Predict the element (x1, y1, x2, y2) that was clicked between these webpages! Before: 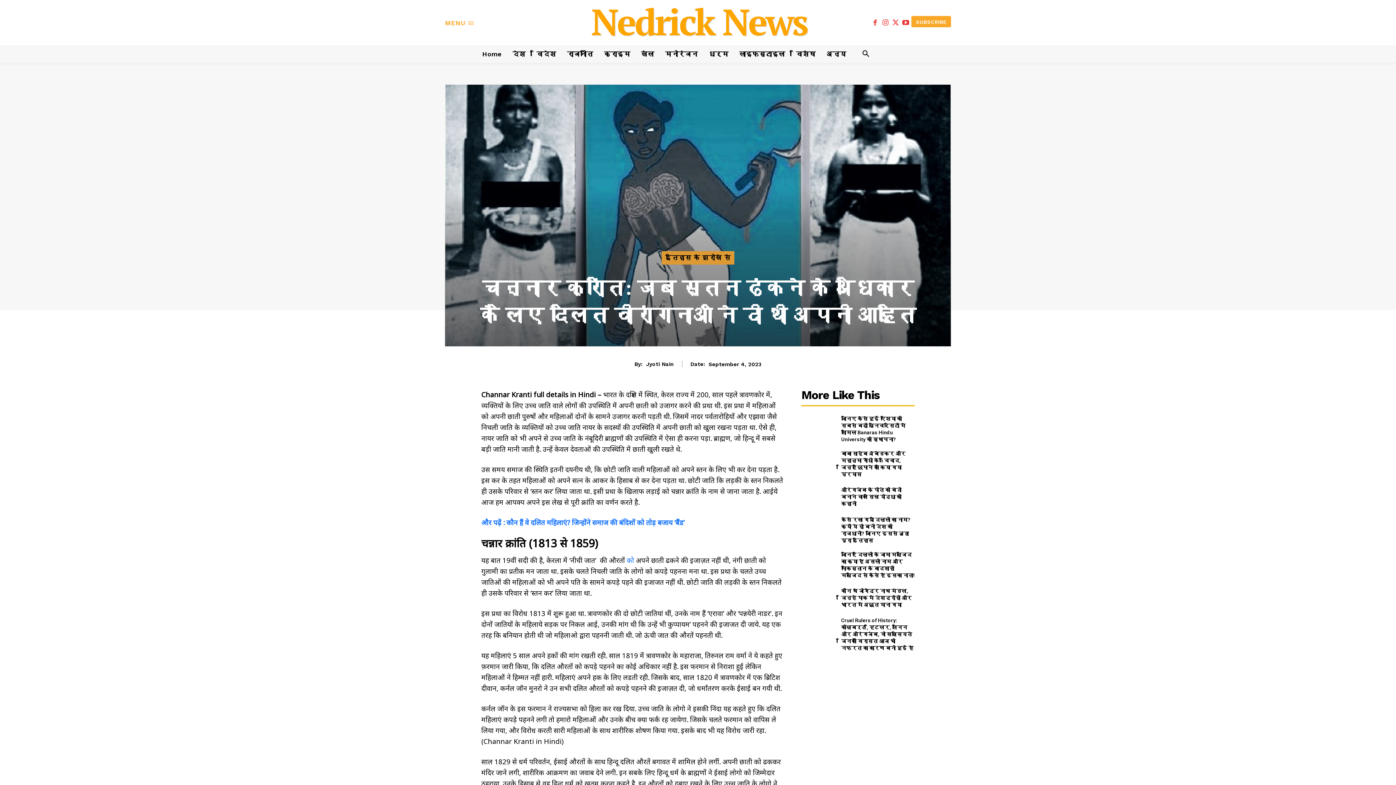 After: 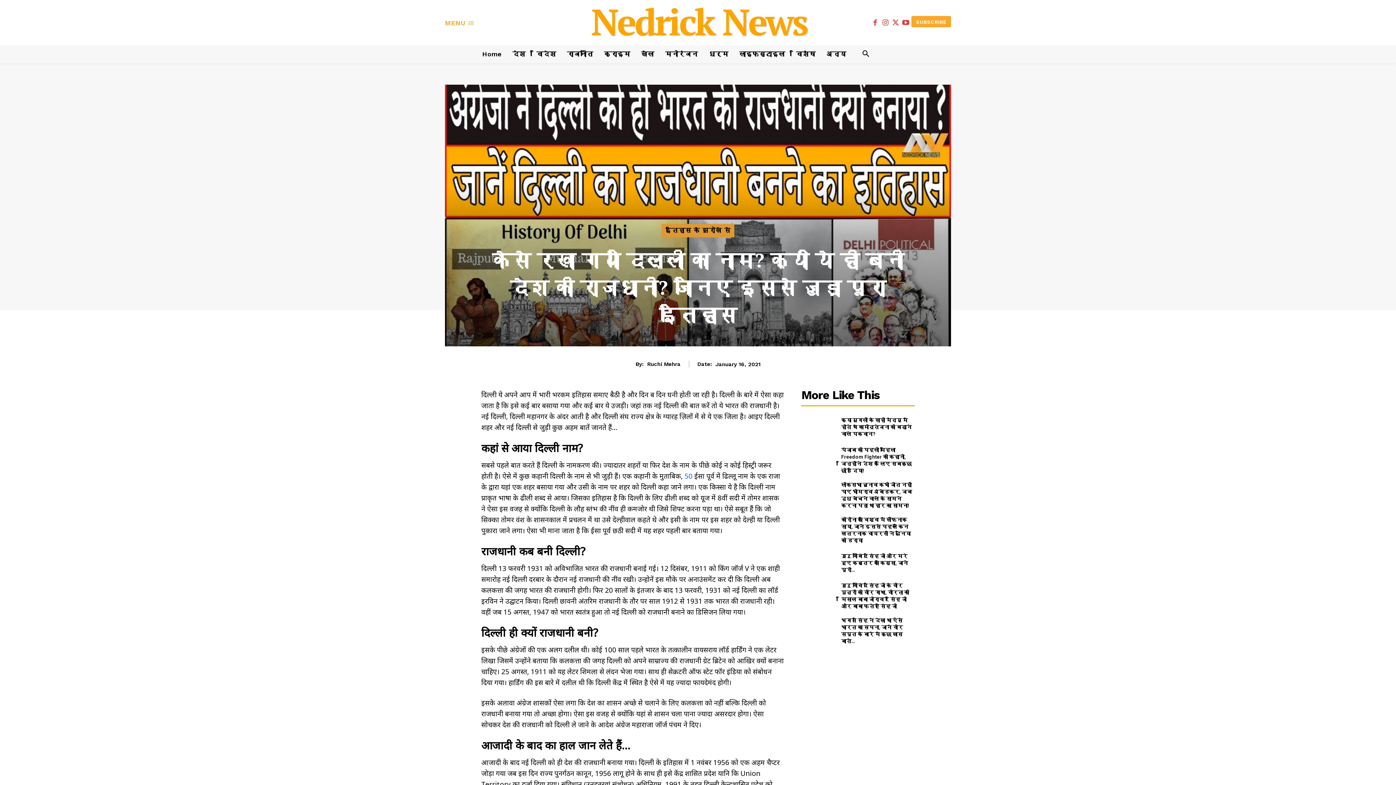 Action: bbox: (801, 516, 835, 540)